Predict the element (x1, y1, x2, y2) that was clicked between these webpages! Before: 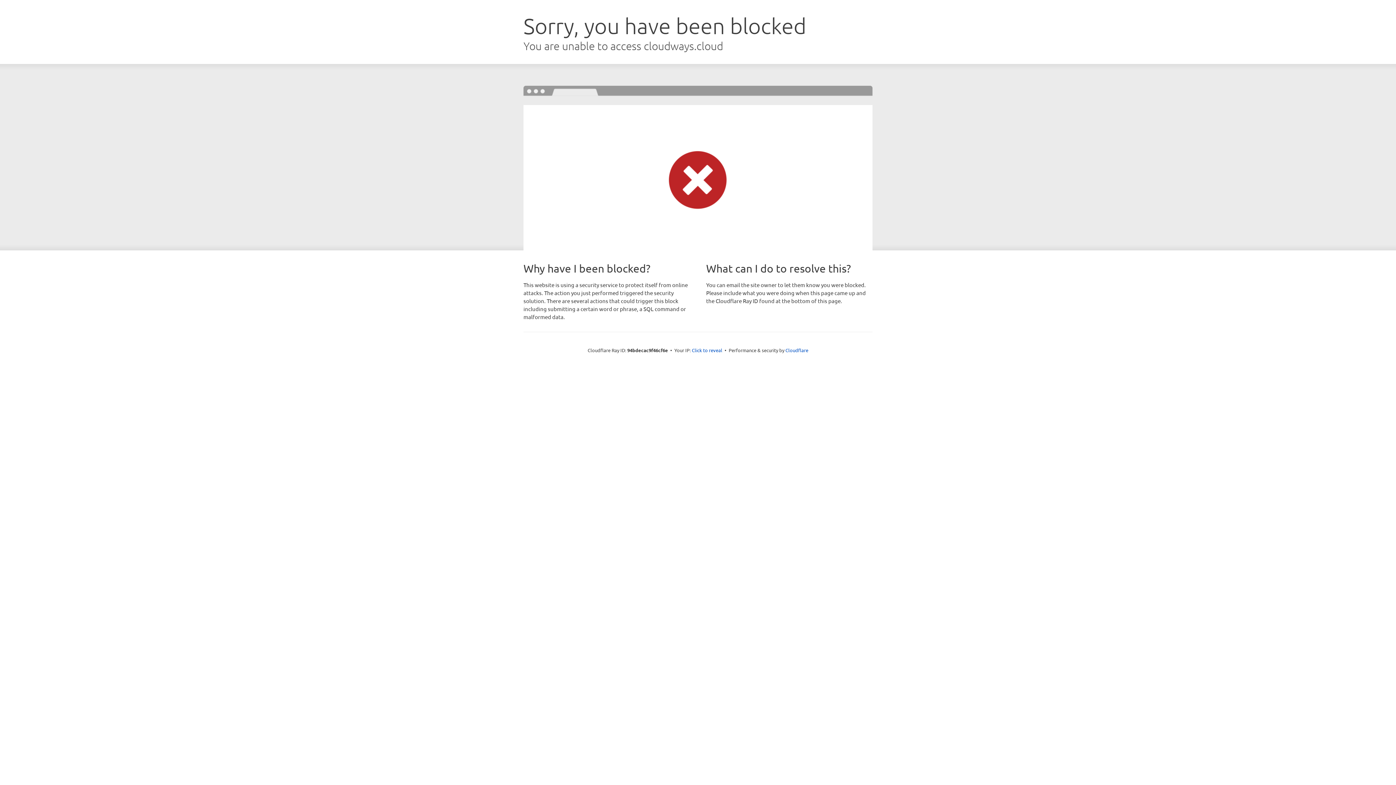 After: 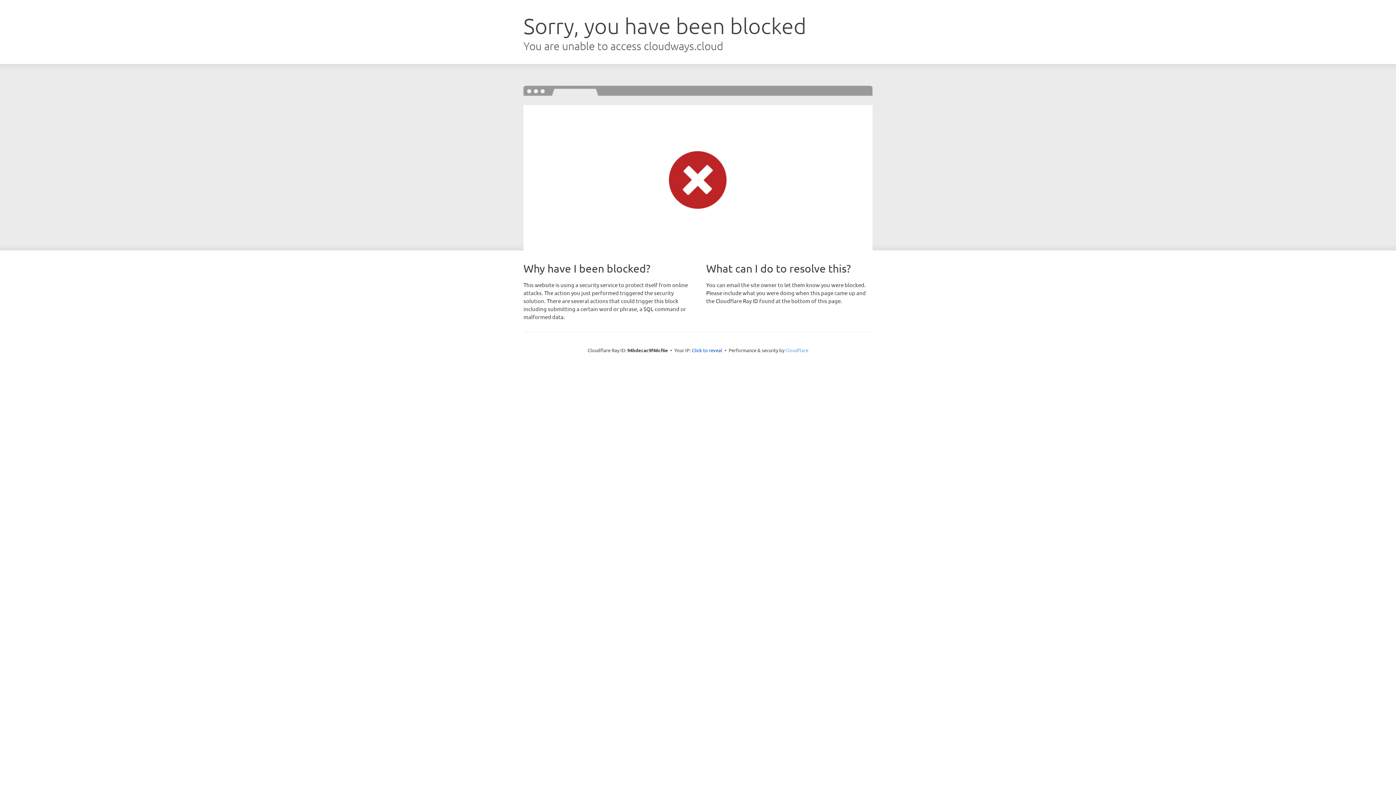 Action: label: Cloudflare bbox: (785, 347, 808, 353)